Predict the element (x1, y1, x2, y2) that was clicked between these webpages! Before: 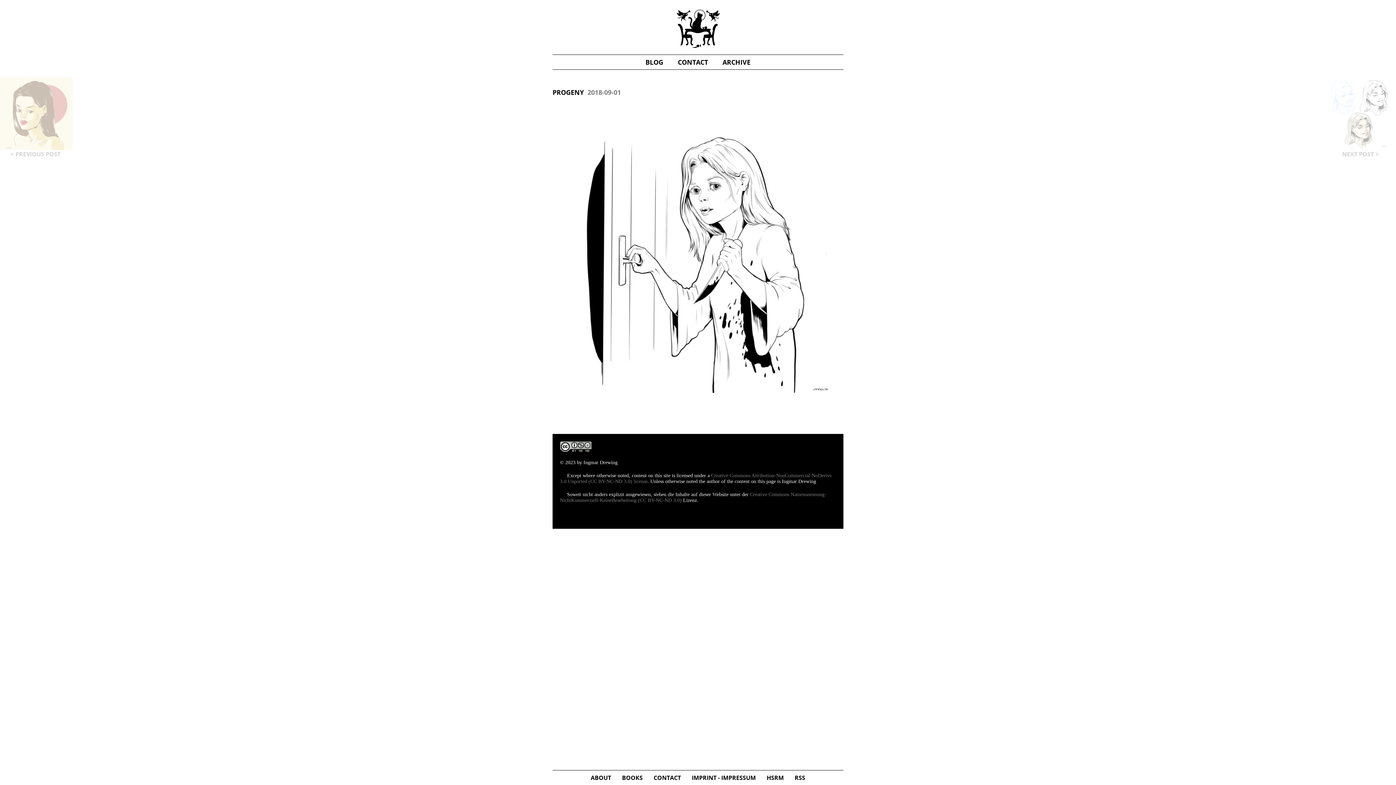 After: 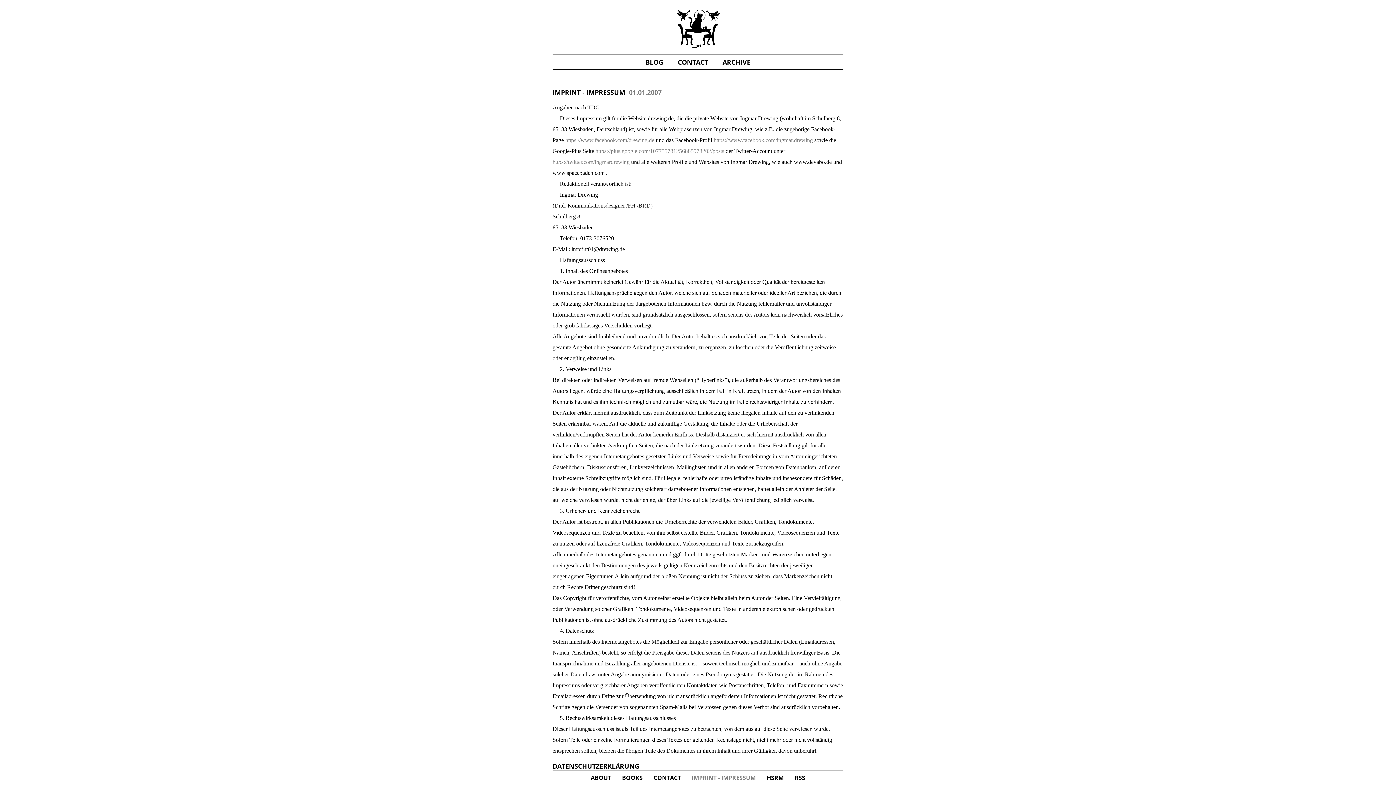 Action: label: IMPRINT - IMPRESSUM bbox: (686, 770, 761, 785)